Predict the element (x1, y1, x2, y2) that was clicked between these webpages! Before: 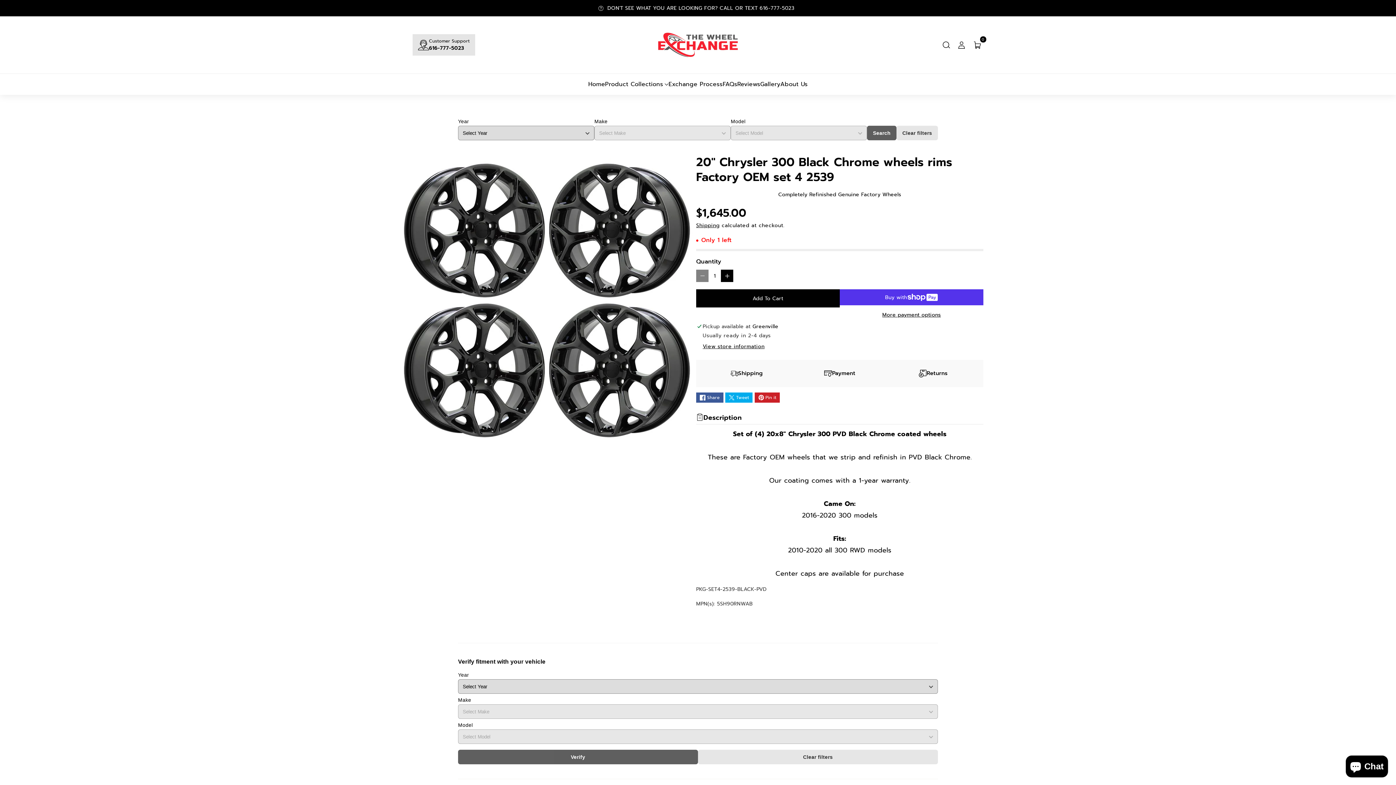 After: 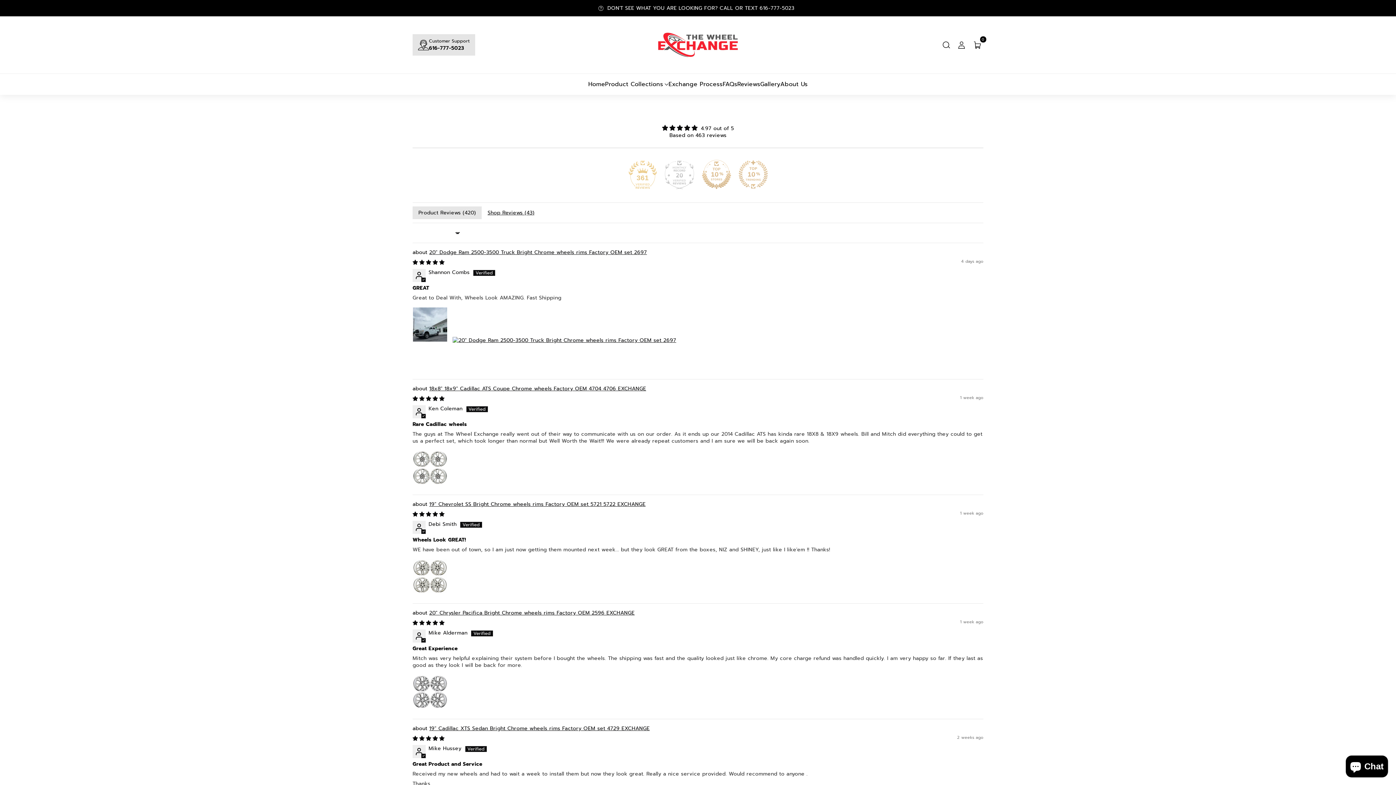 Action: bbox: (737, 80, 760, 88) label: Reviews